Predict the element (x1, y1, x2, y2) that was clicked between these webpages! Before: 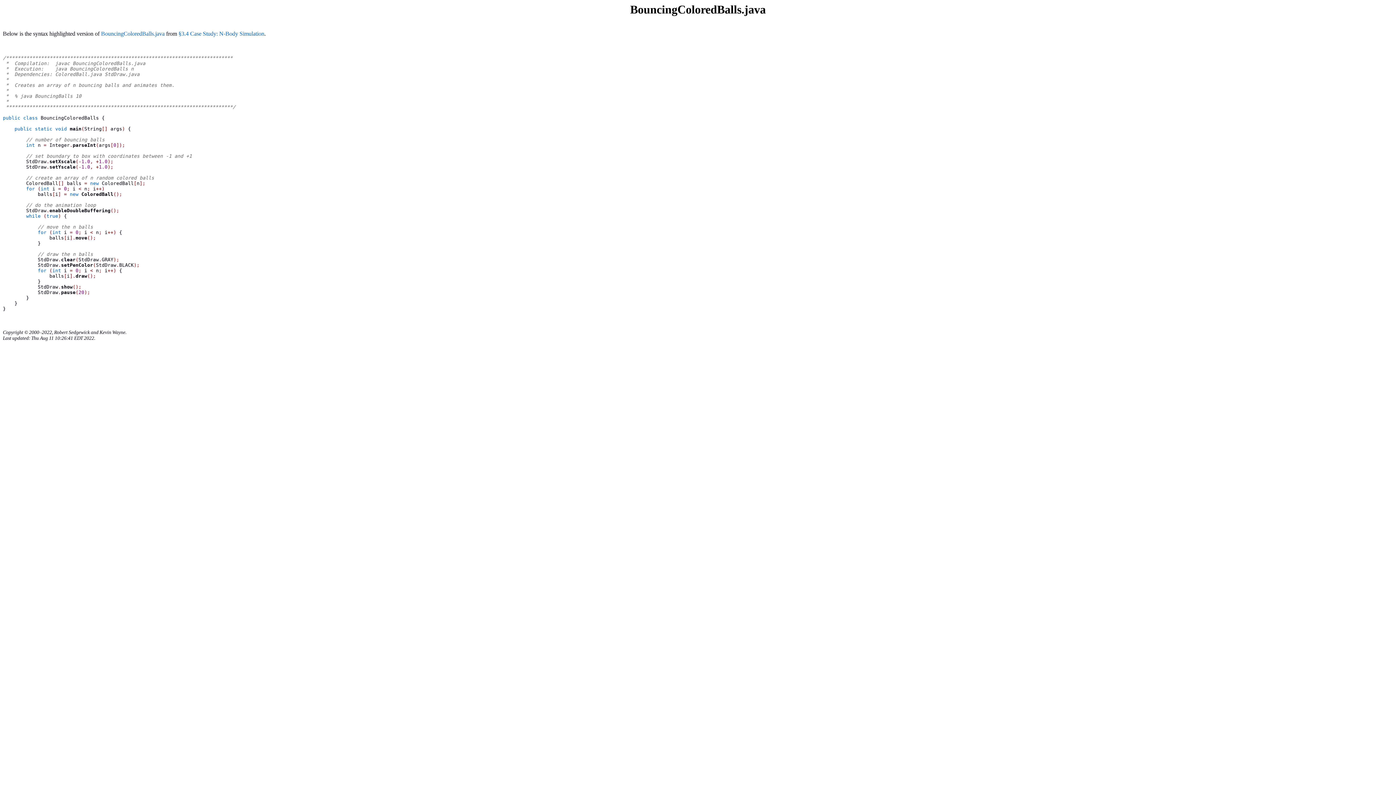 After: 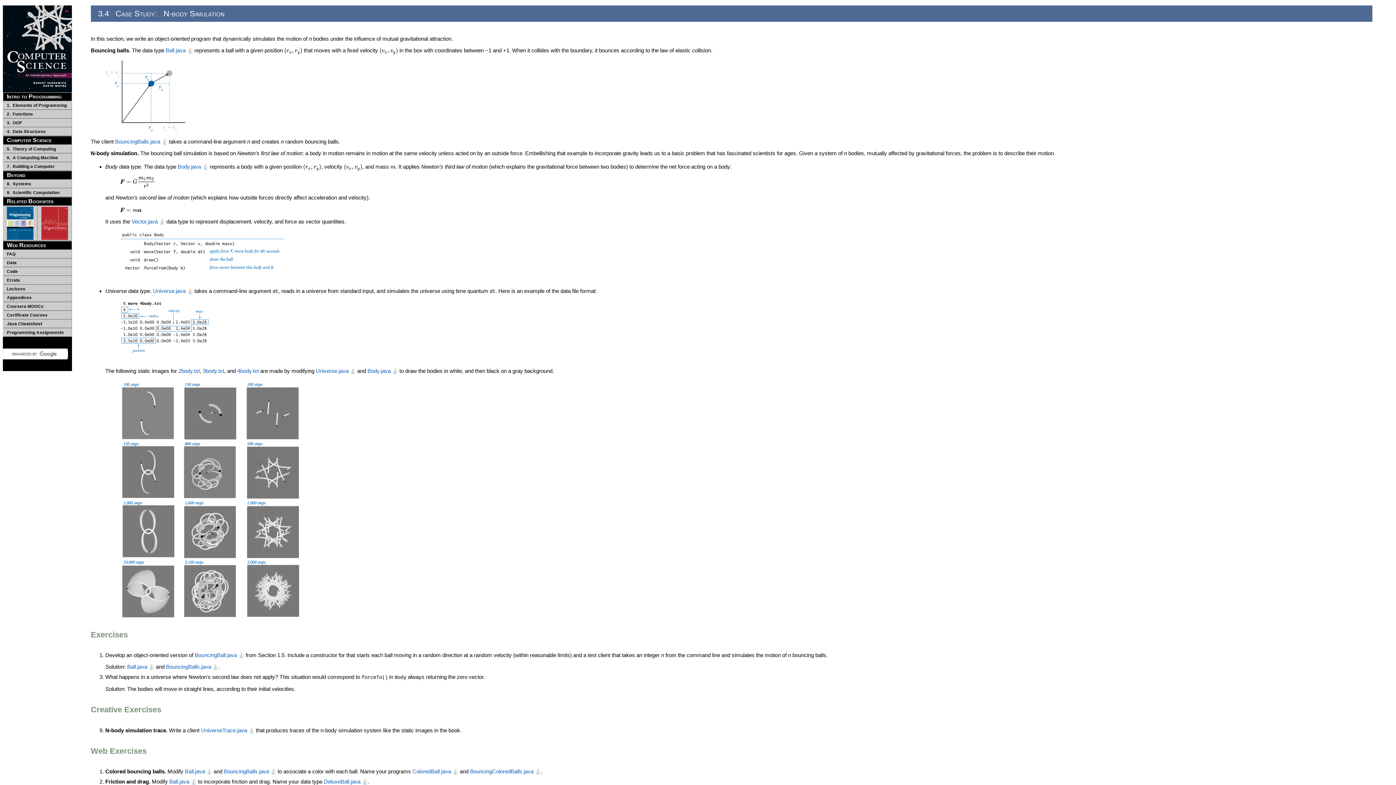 Action: label: §3.4 Case Study: N-Body Simulation bbox: (178, 30, 264, 36)